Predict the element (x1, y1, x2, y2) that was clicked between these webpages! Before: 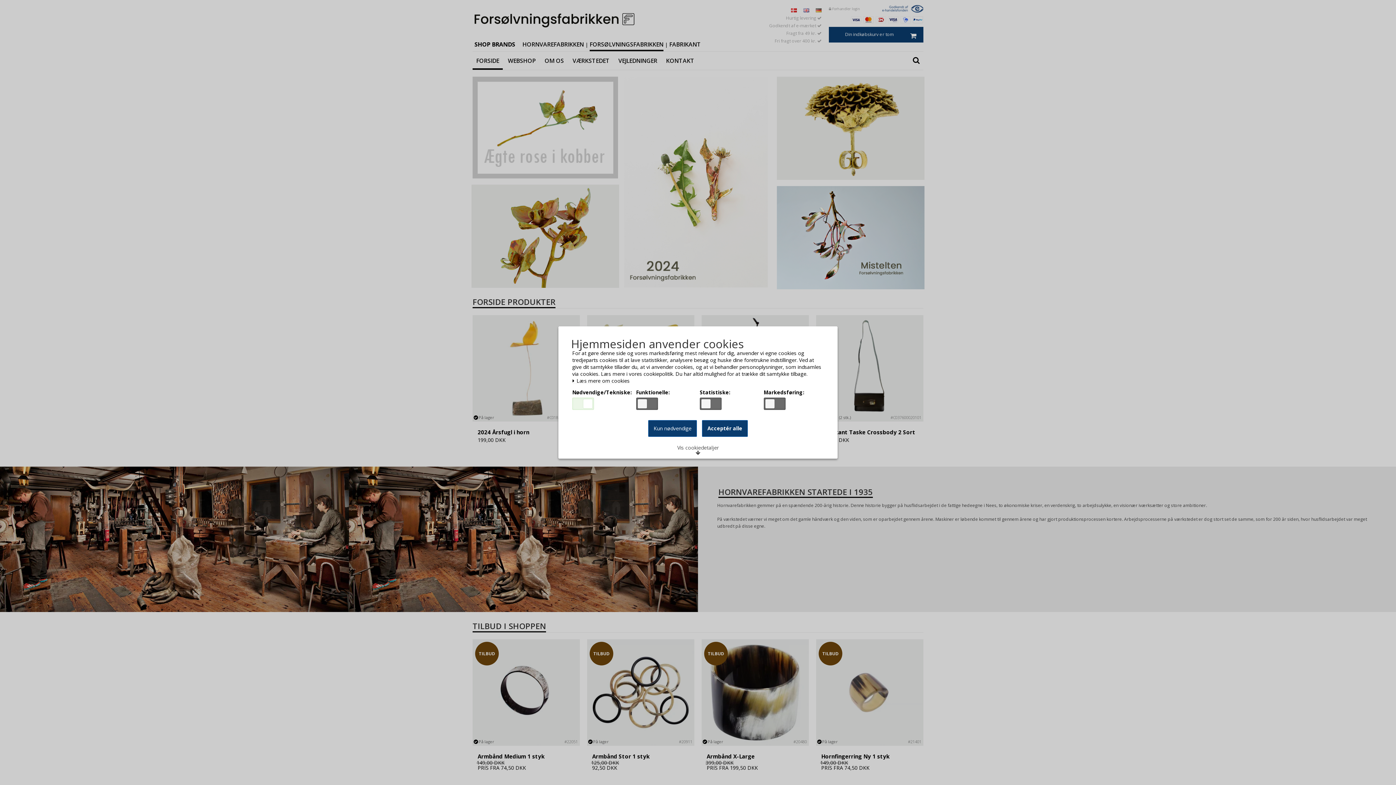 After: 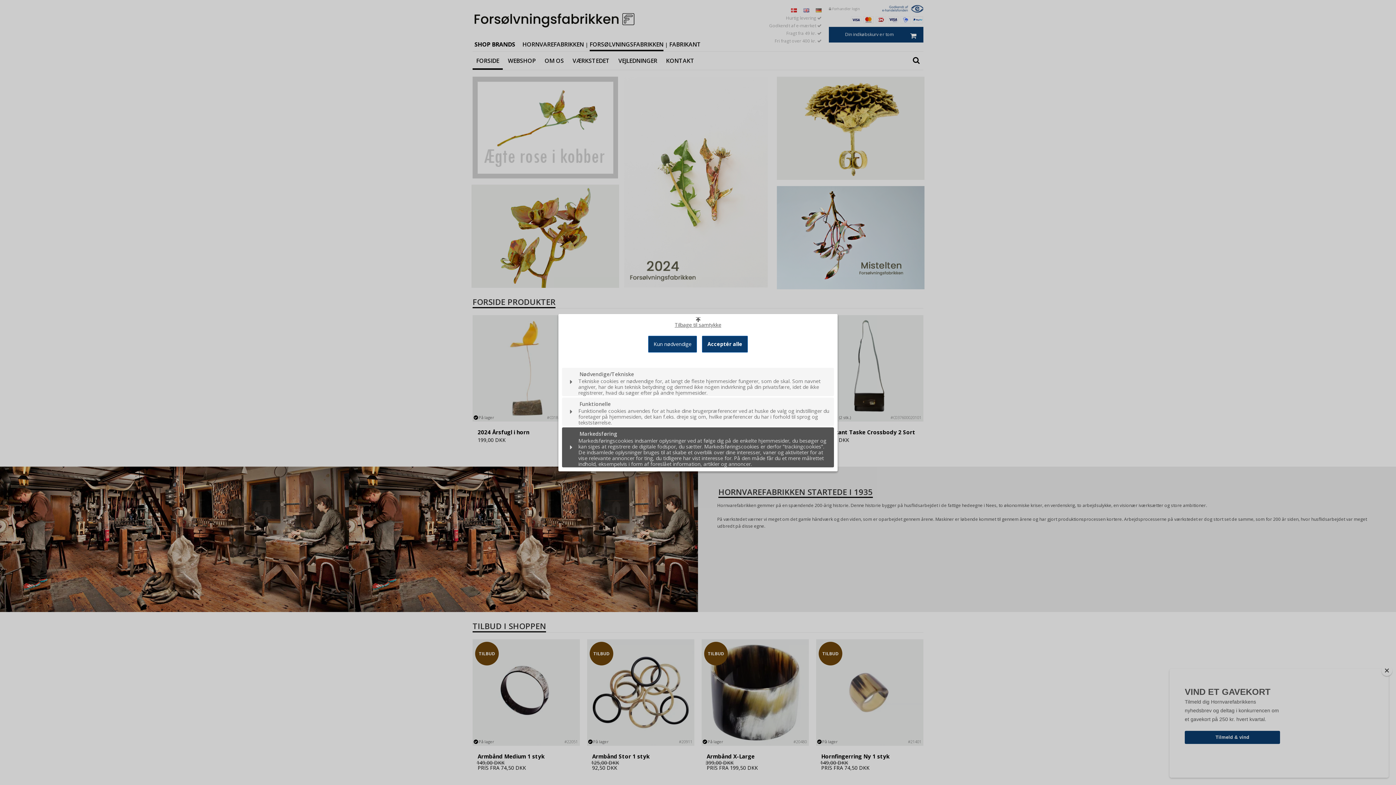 Action: bbox: (672, 442, 724, 458) label: Vis cookiedetaljer